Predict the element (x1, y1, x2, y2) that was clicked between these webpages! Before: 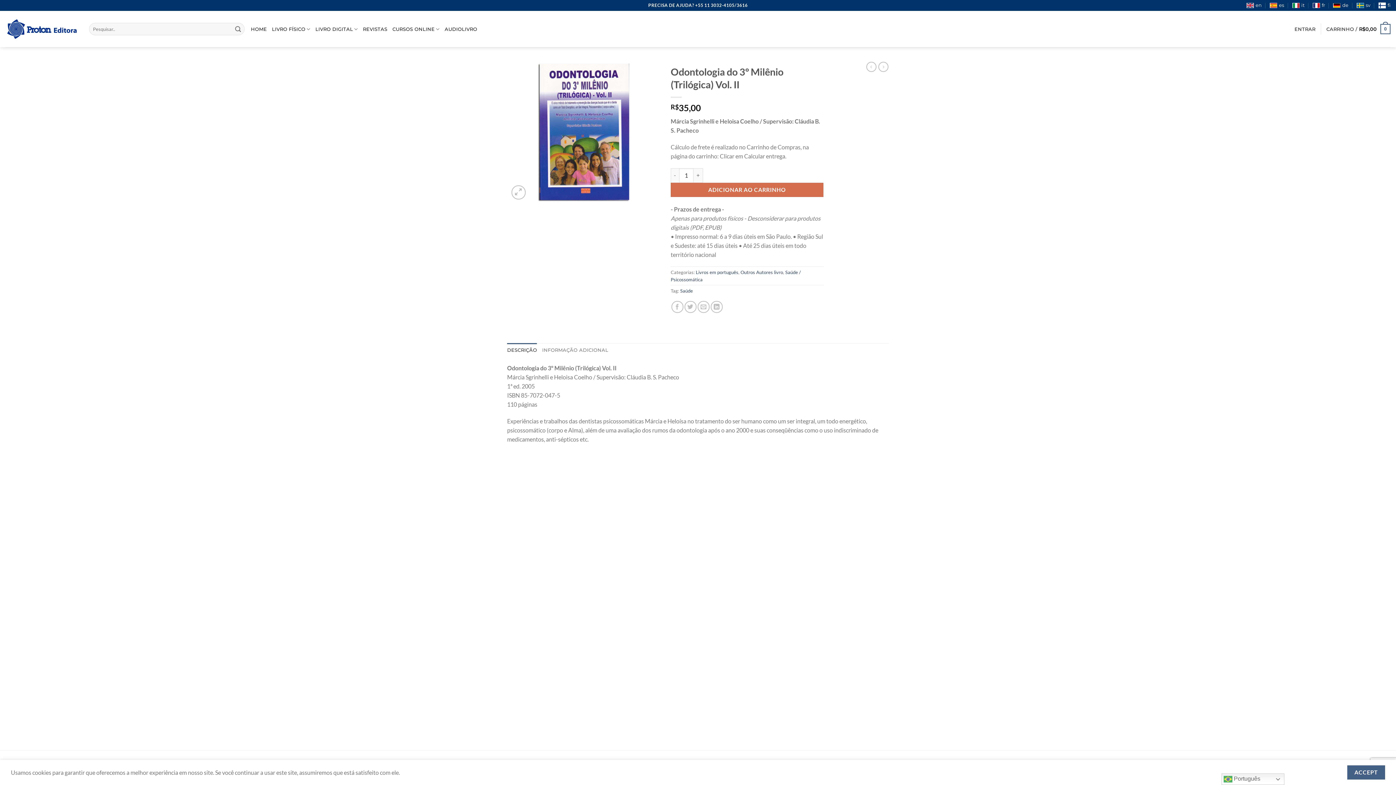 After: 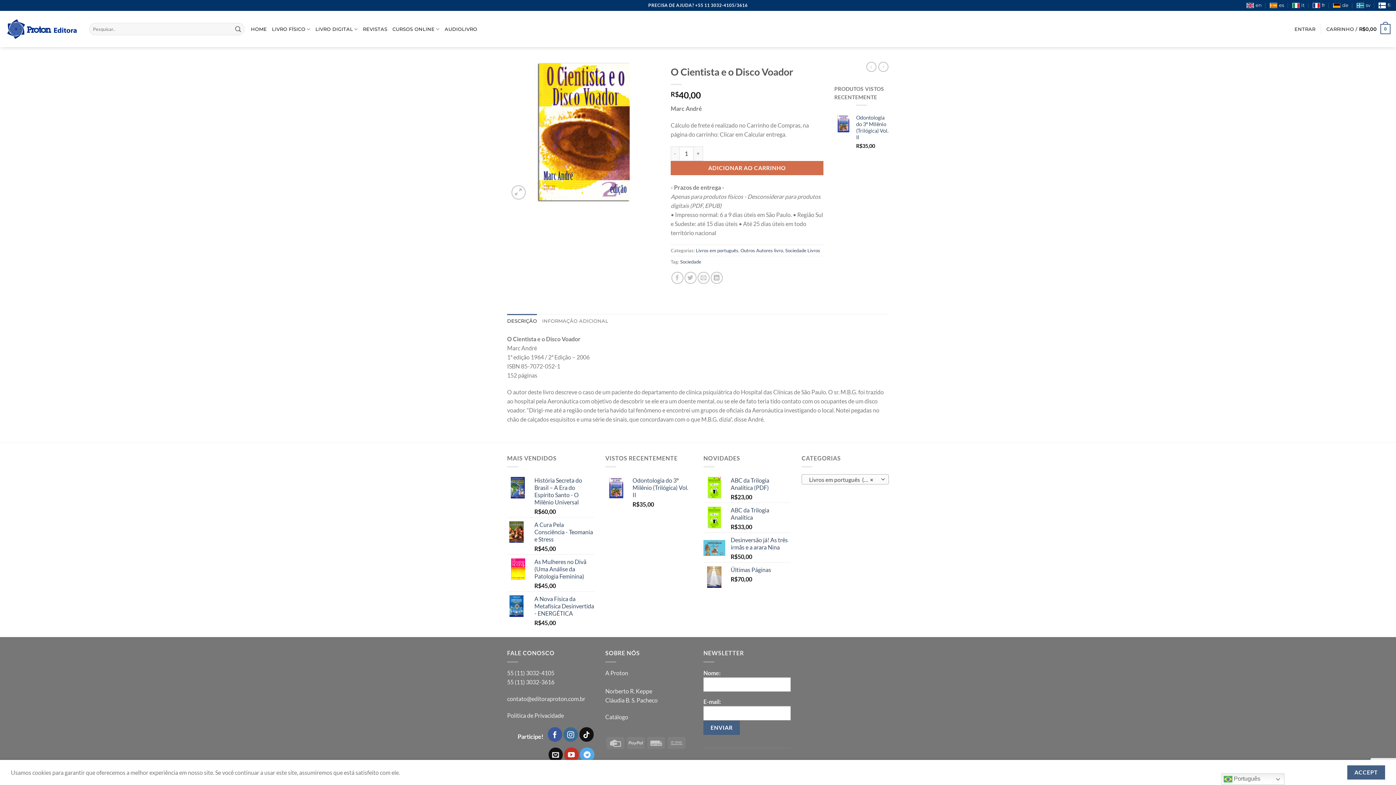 Action: bbox: (866, 61, 876, 72)